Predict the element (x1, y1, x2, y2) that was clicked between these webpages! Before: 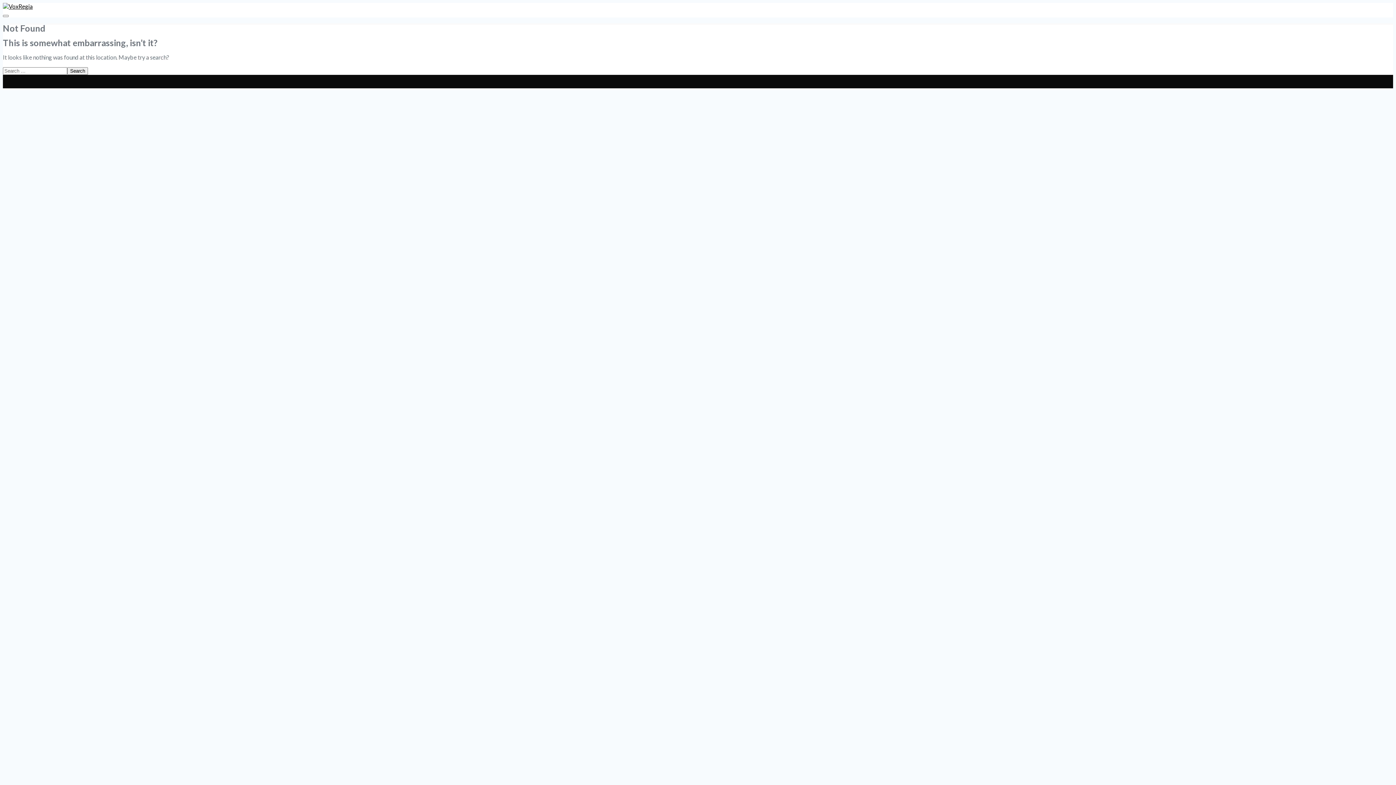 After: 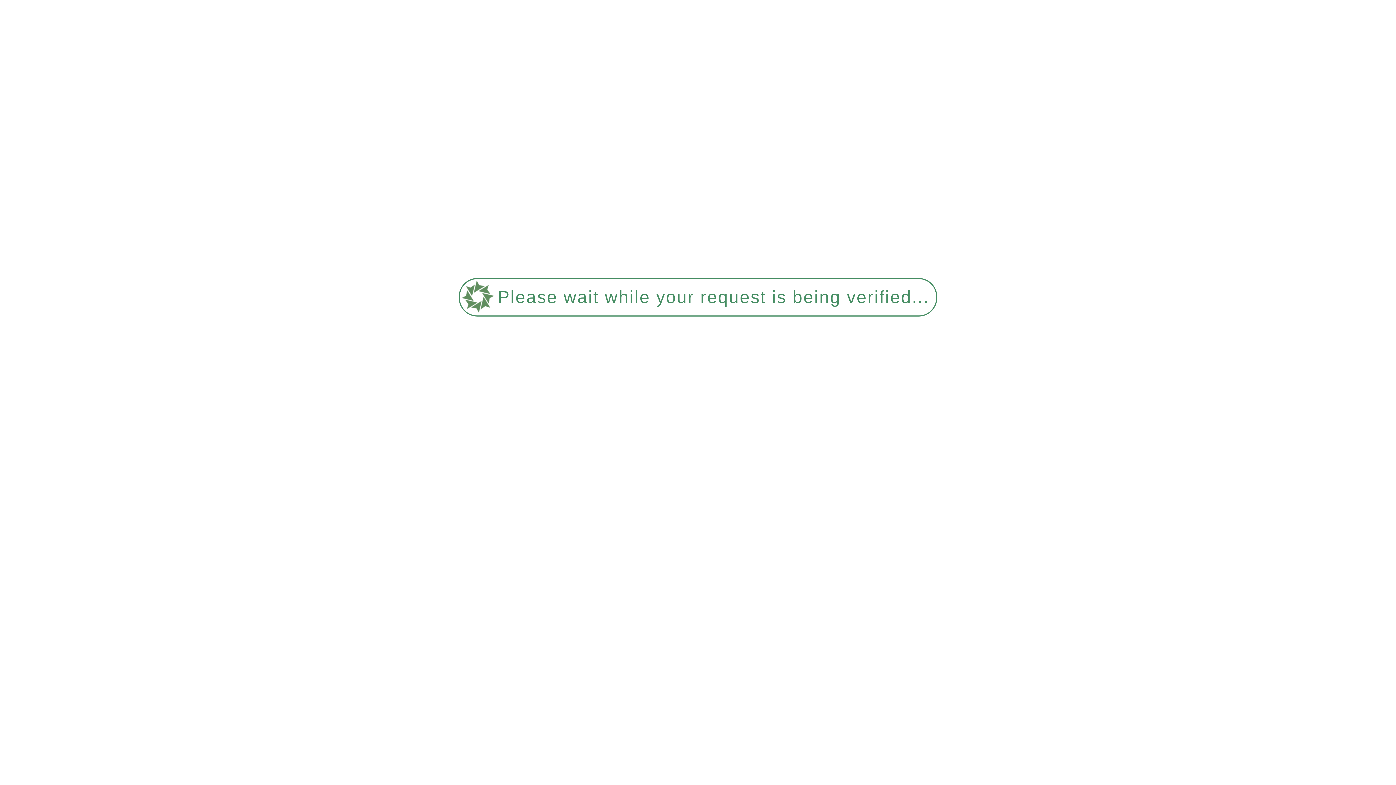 Action: bbox: (67, 67, 88, 74) label: Search